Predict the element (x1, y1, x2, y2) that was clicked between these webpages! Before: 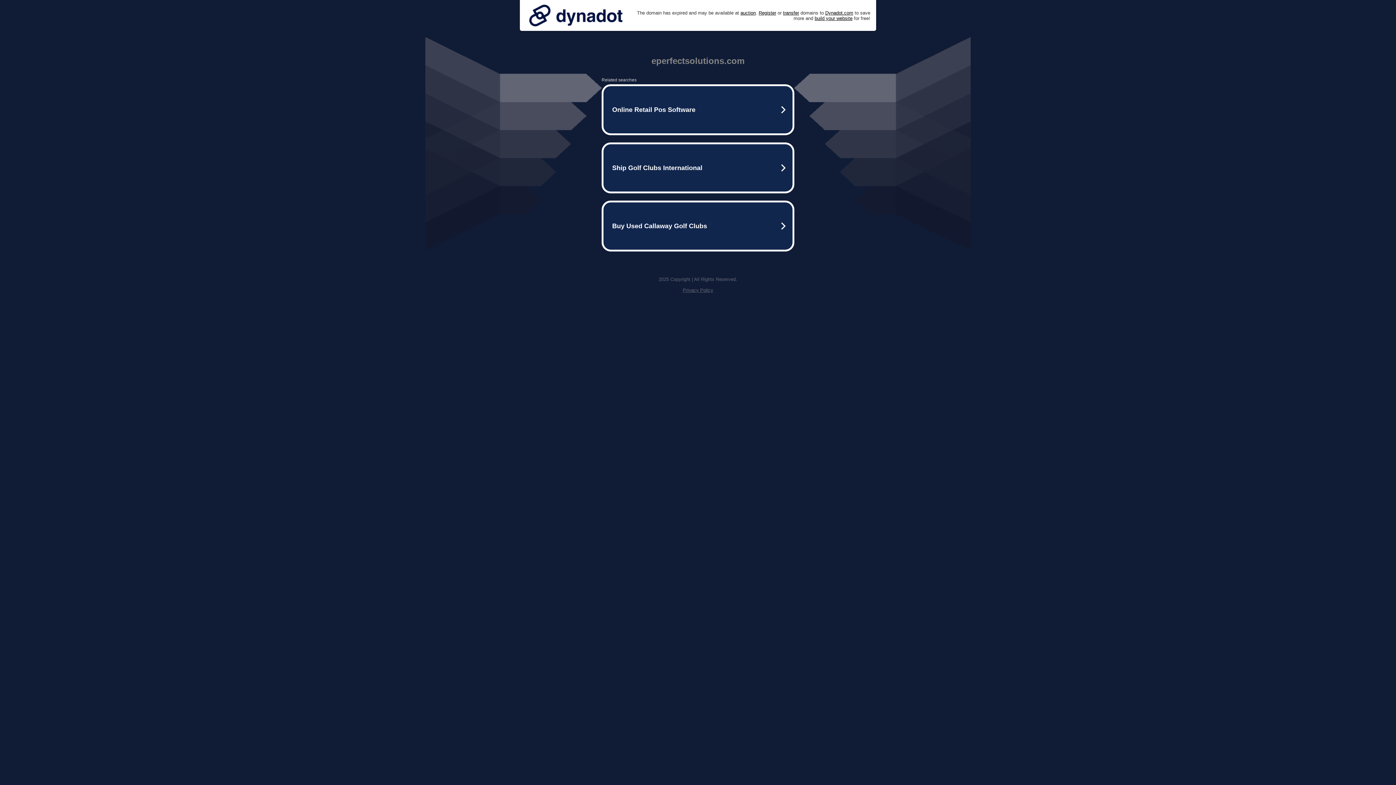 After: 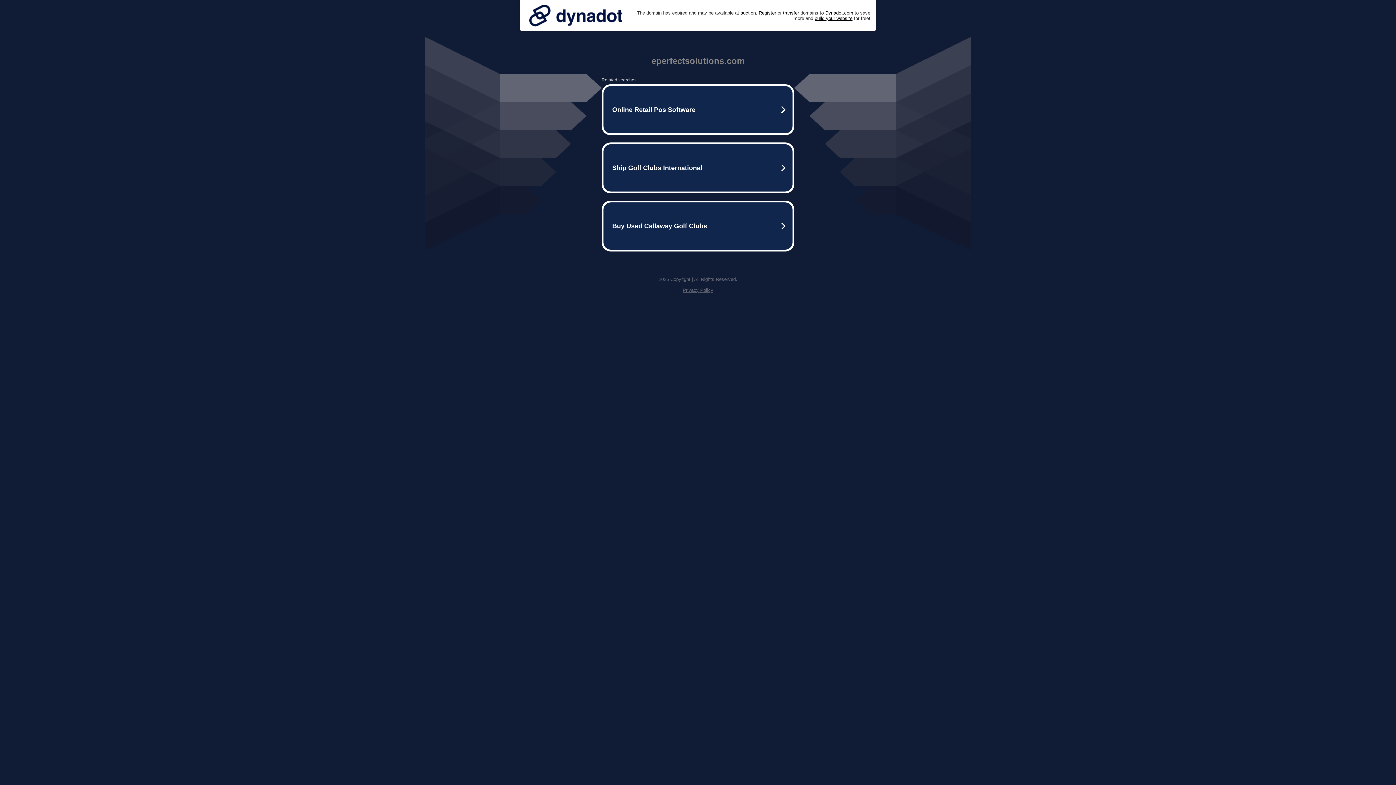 Action: bbox: (525, 0, 626, 30)